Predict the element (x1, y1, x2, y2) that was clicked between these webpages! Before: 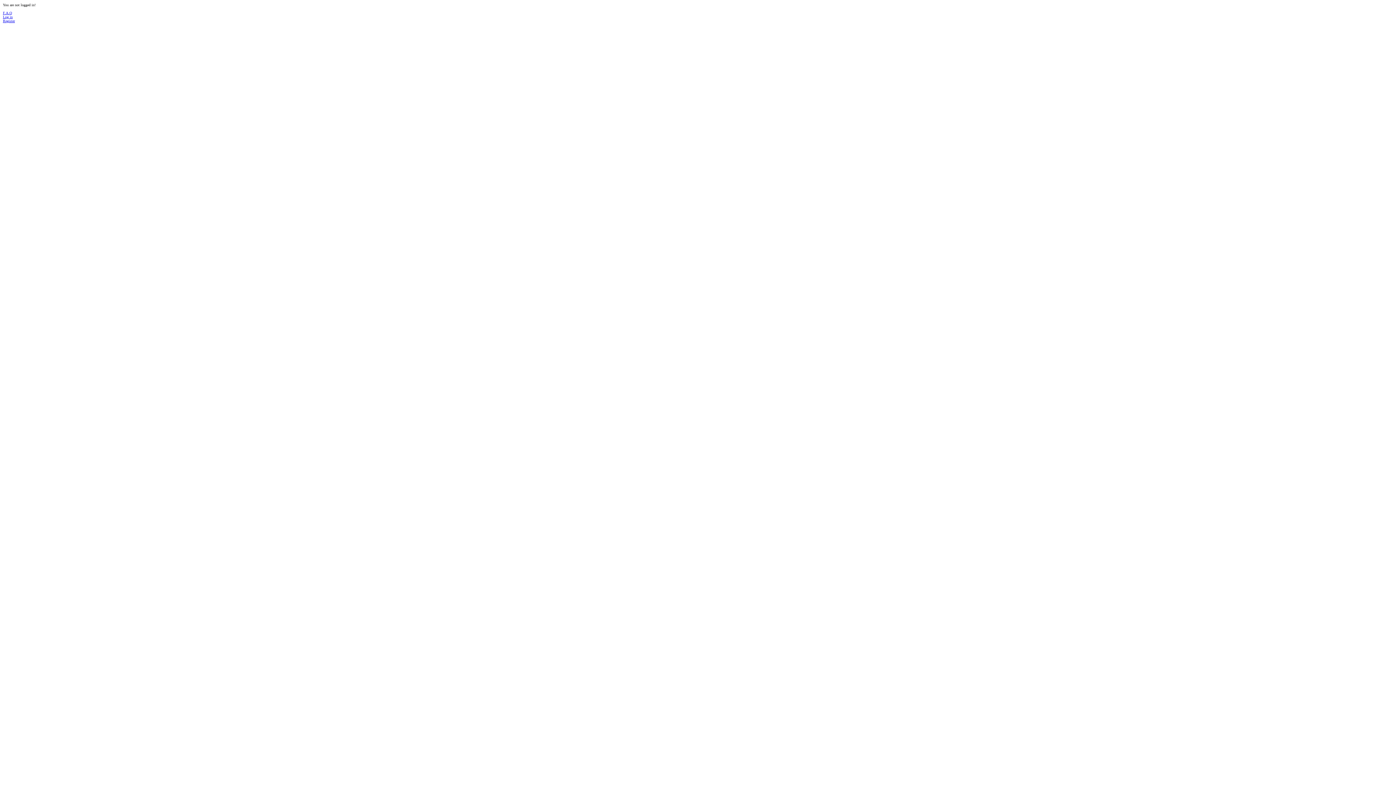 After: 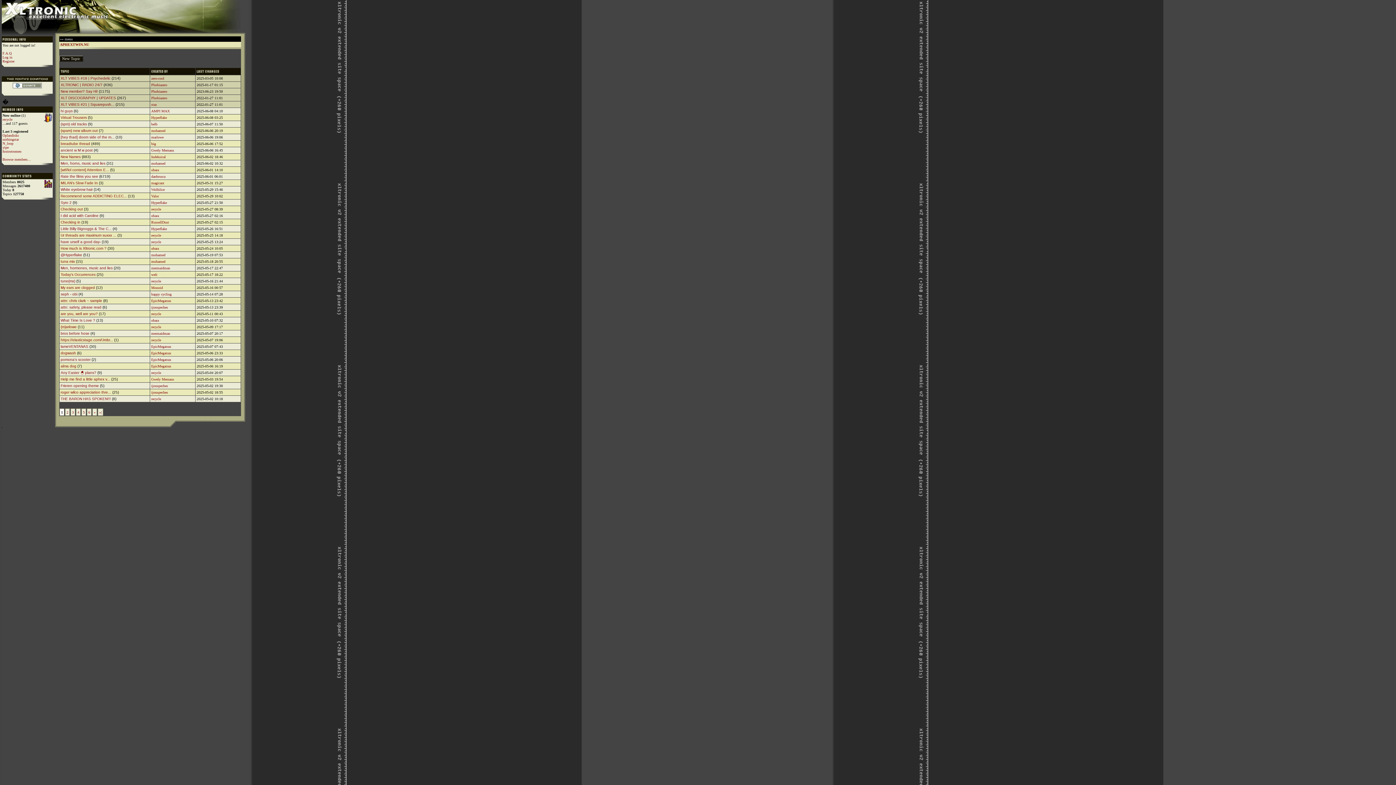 Action: label: F.A.Q bbox: (2, 10, 12, 14)